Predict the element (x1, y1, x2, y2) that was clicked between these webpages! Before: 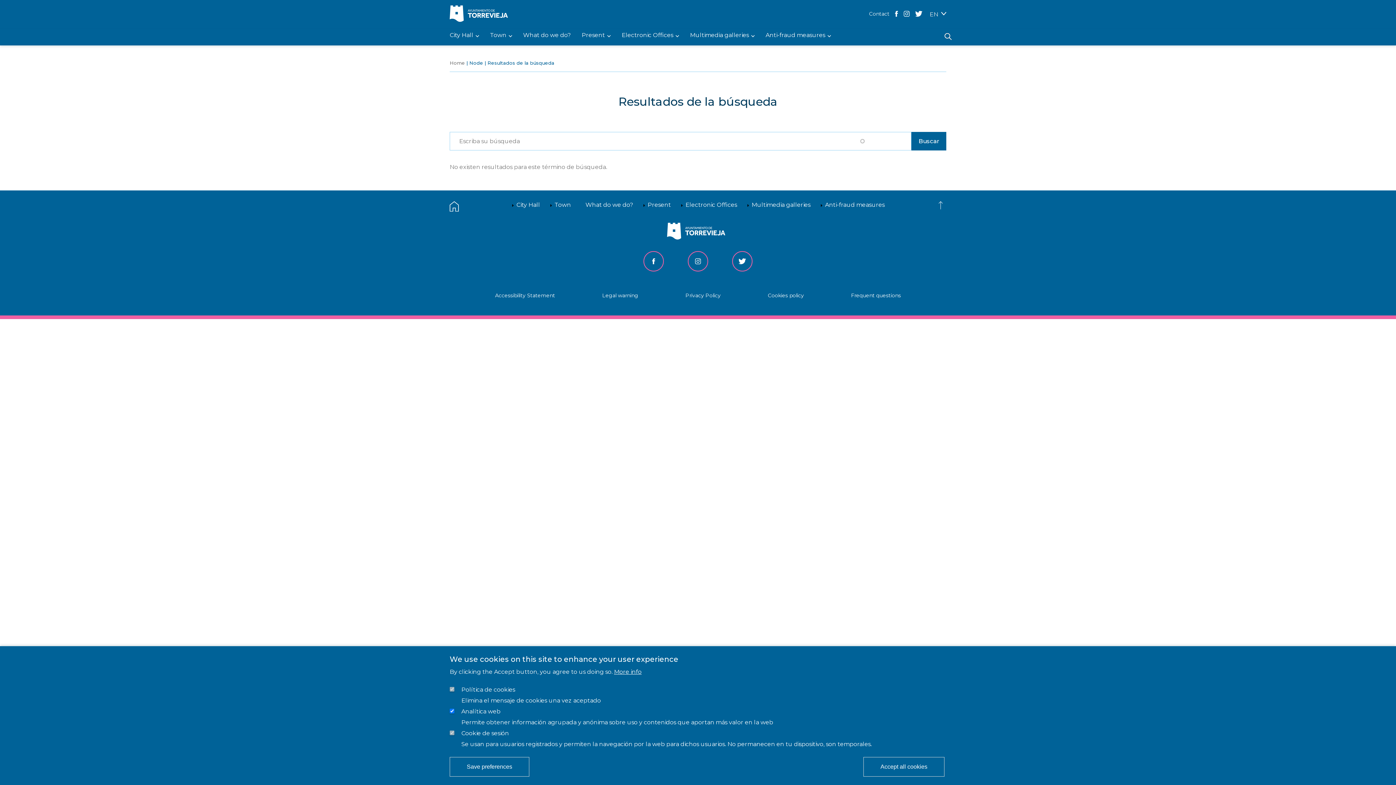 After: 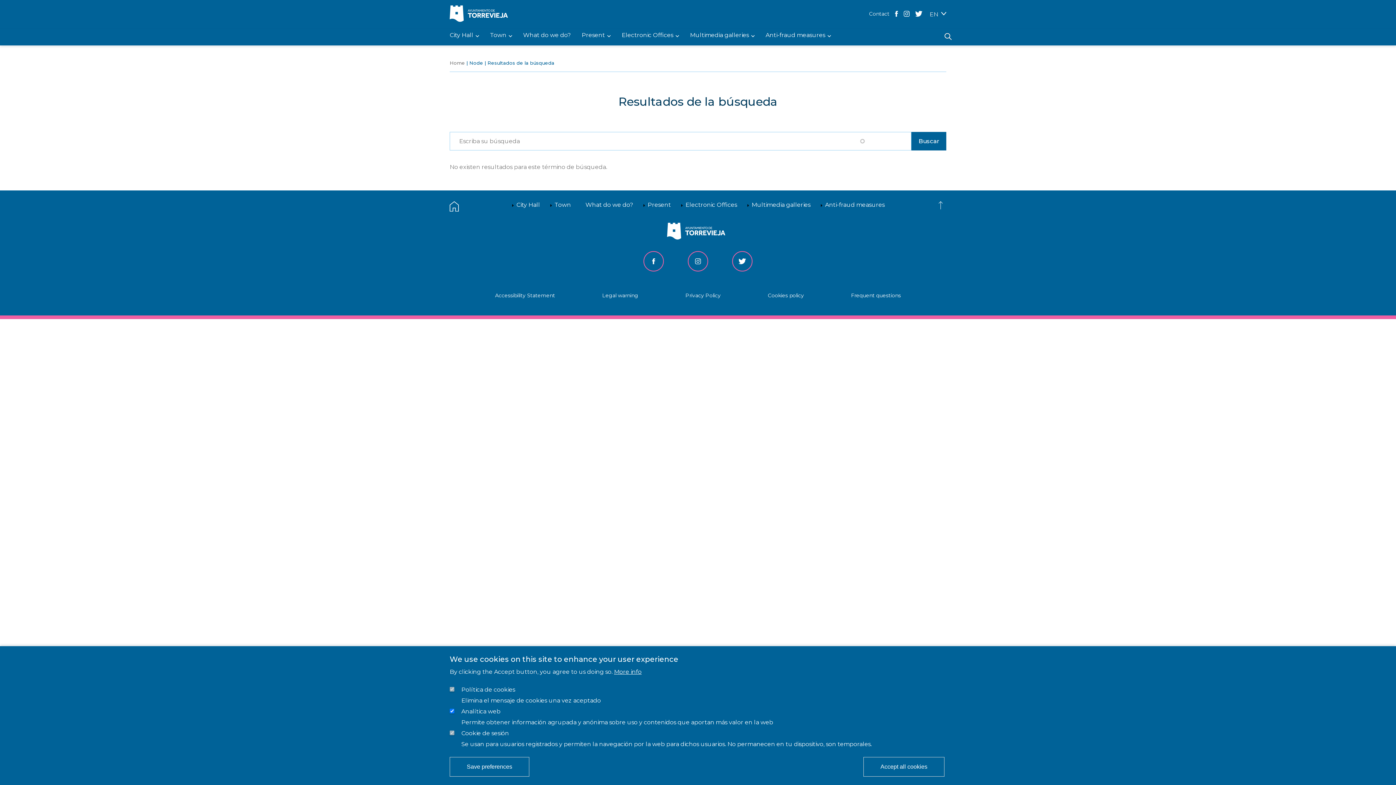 Action: bbox: (938, 201, 946, 209)